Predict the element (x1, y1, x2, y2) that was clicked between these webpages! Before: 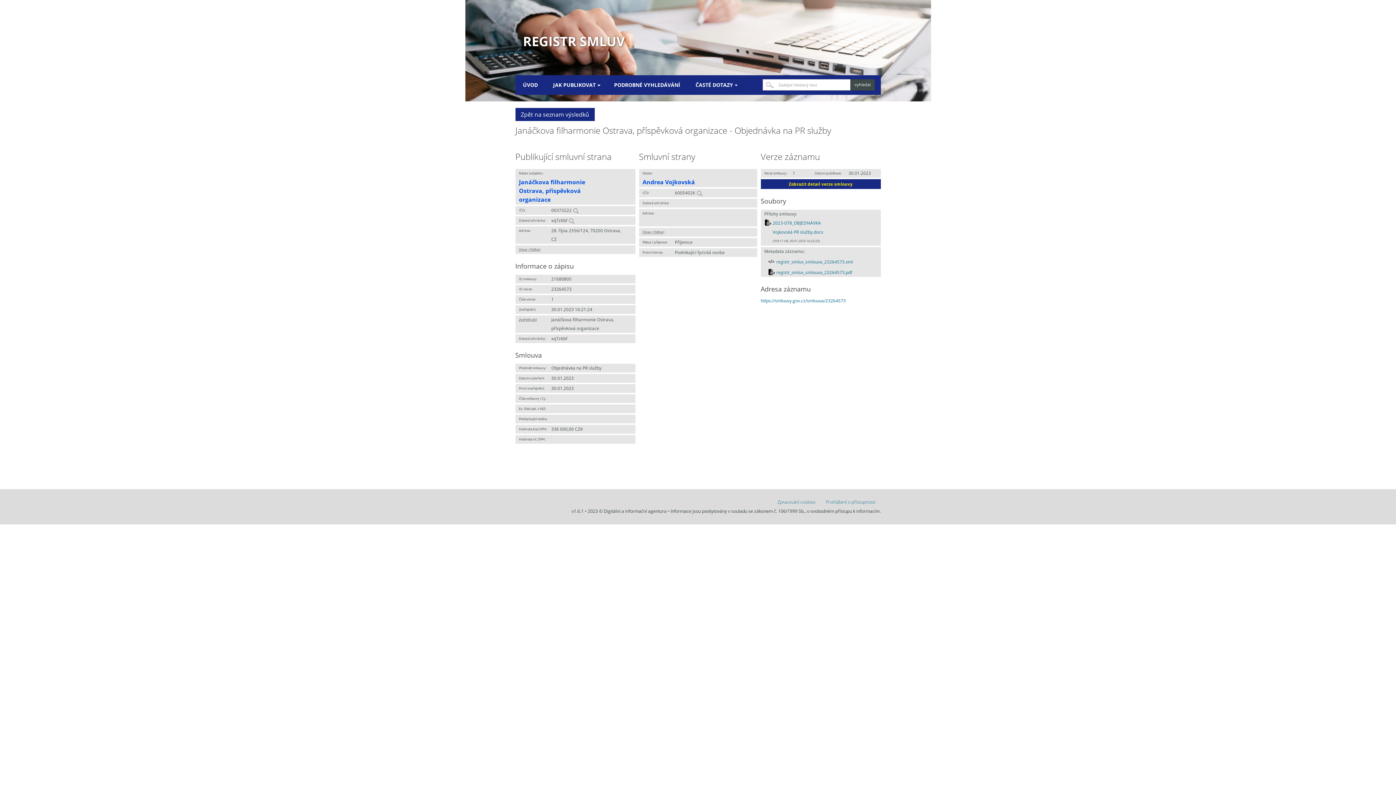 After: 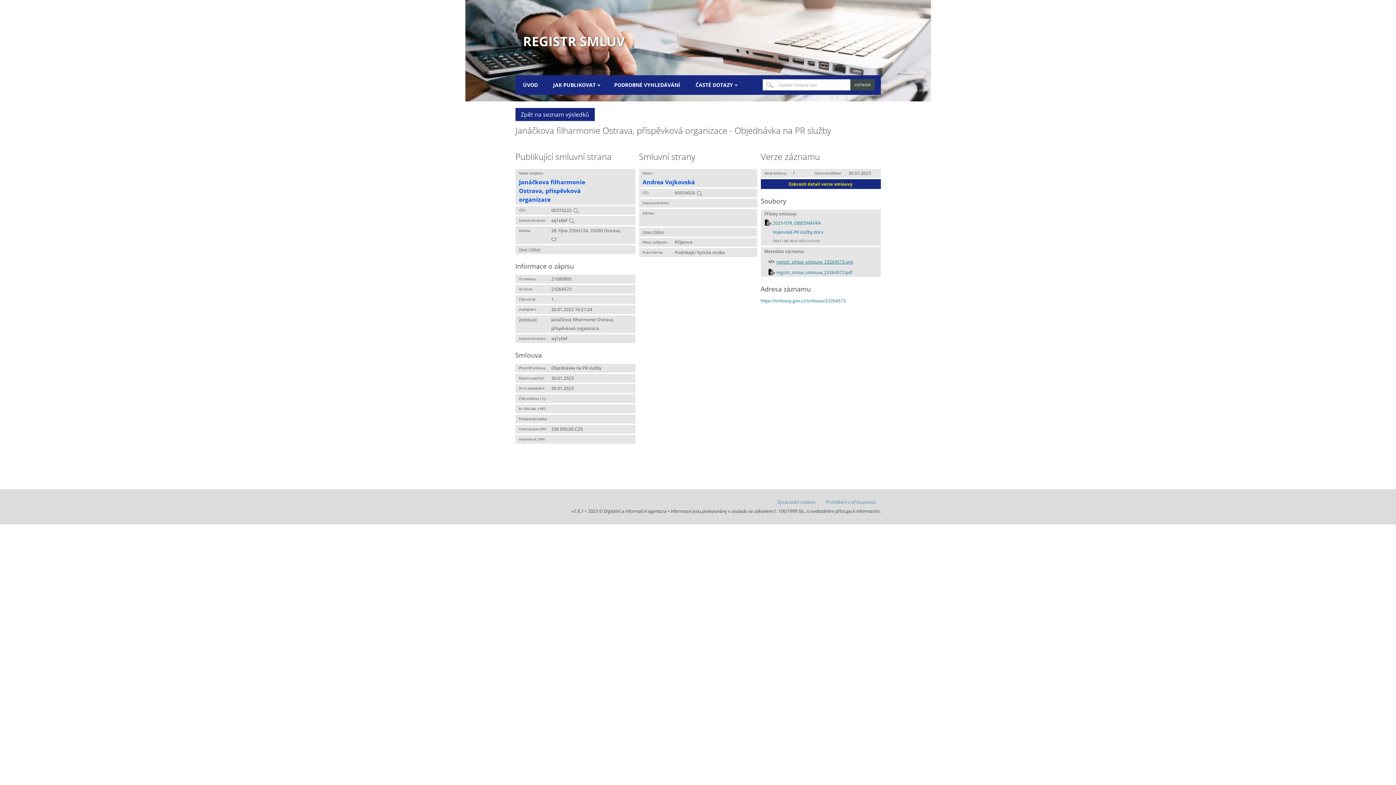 Action: bbox: (776, 259, 853, 264) label: registr_smluv_smlouva_23264573.xml